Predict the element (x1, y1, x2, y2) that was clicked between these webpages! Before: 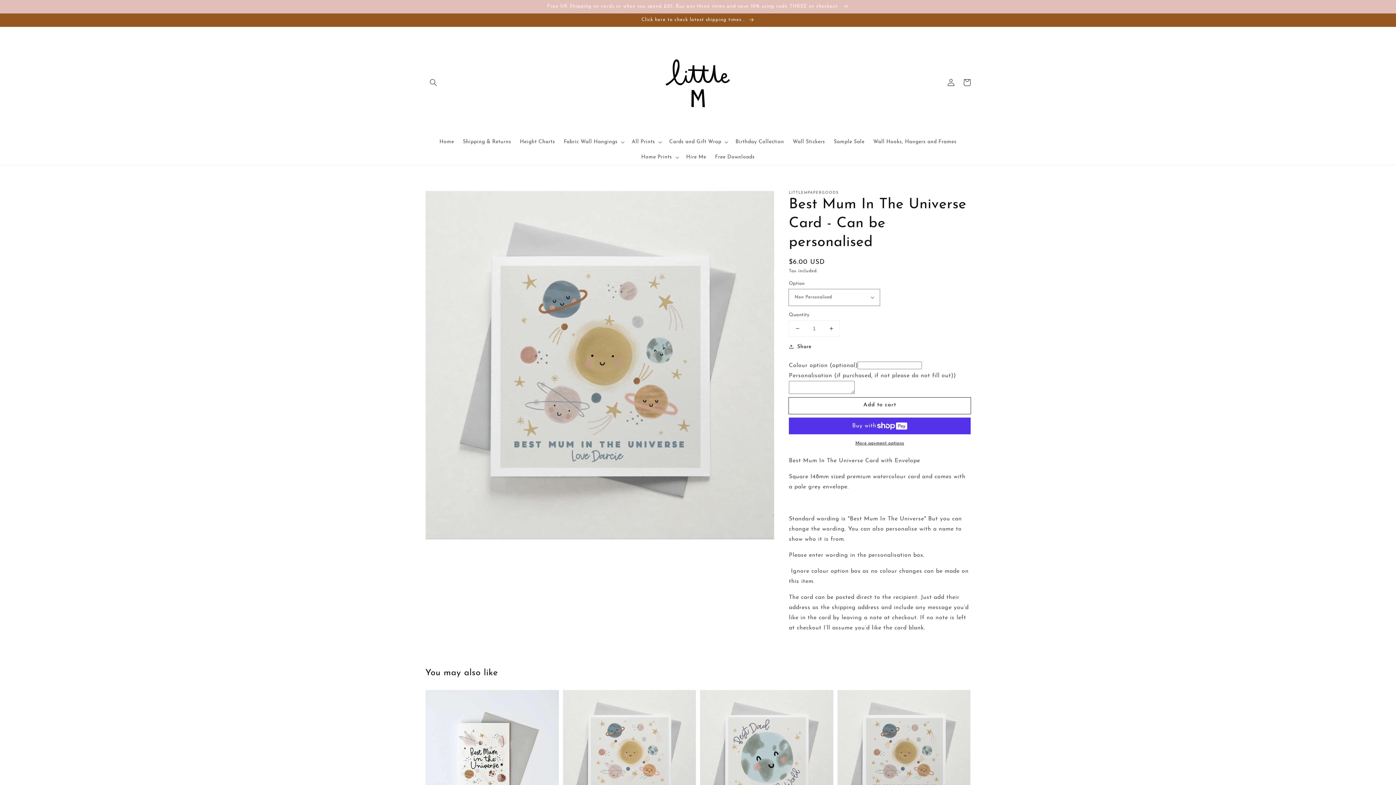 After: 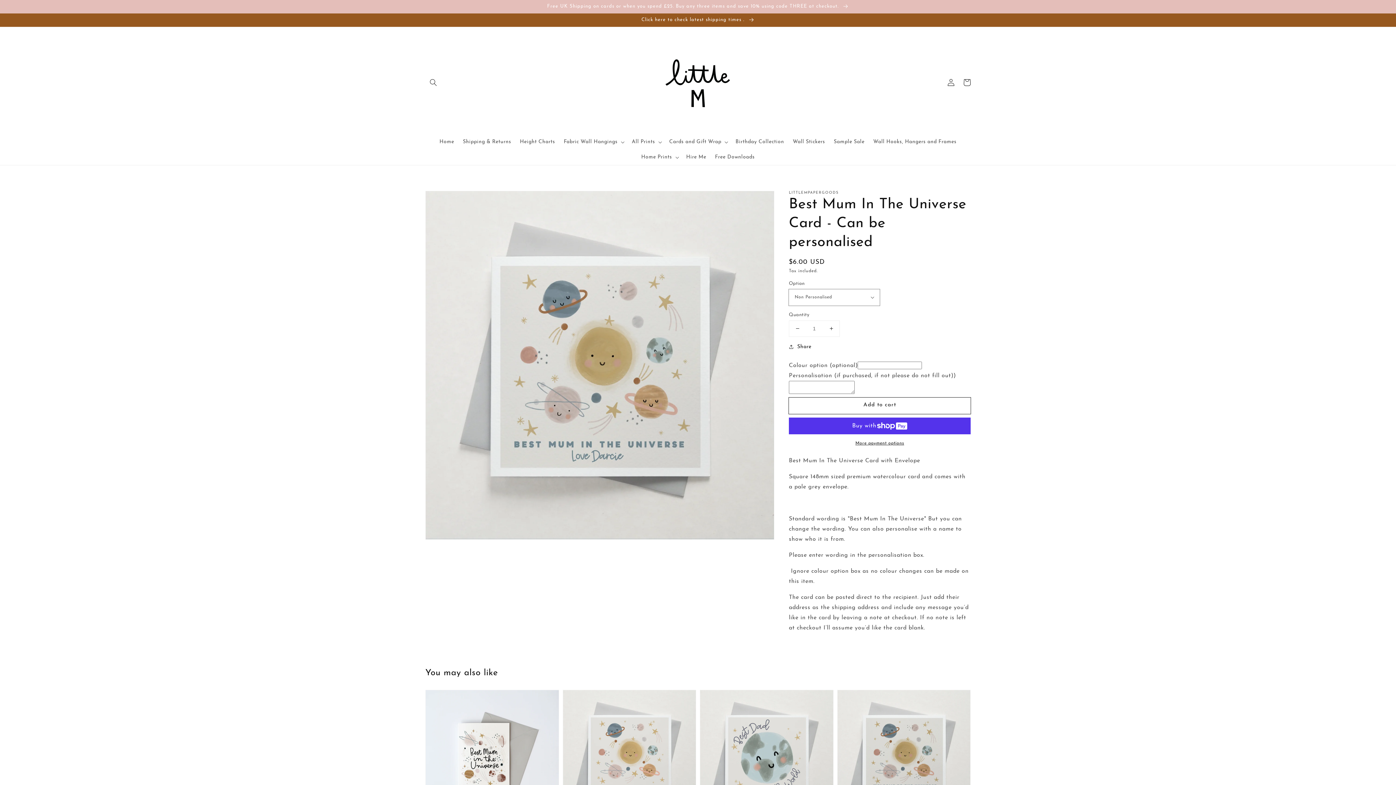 Action: bbox: (789, 417, 970, 446) label: More payment options